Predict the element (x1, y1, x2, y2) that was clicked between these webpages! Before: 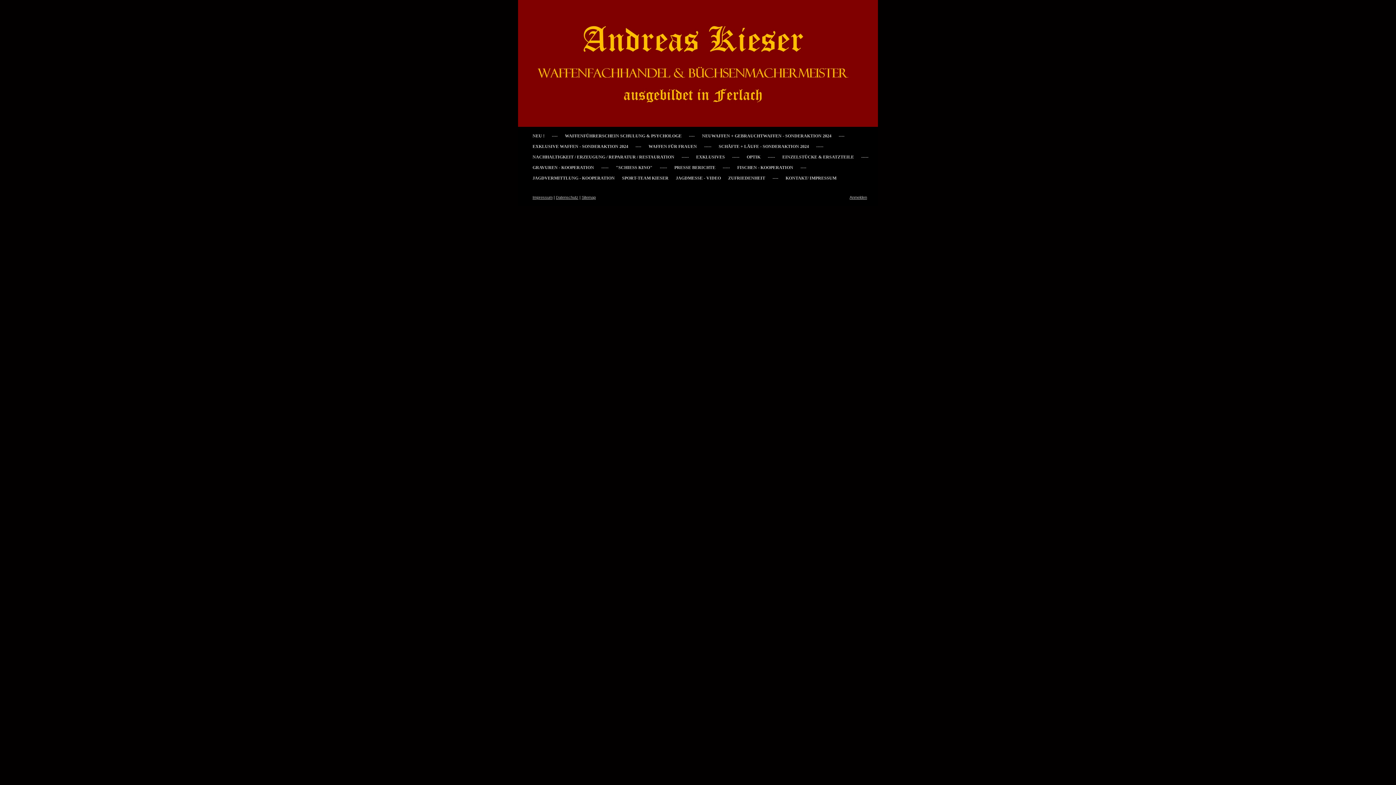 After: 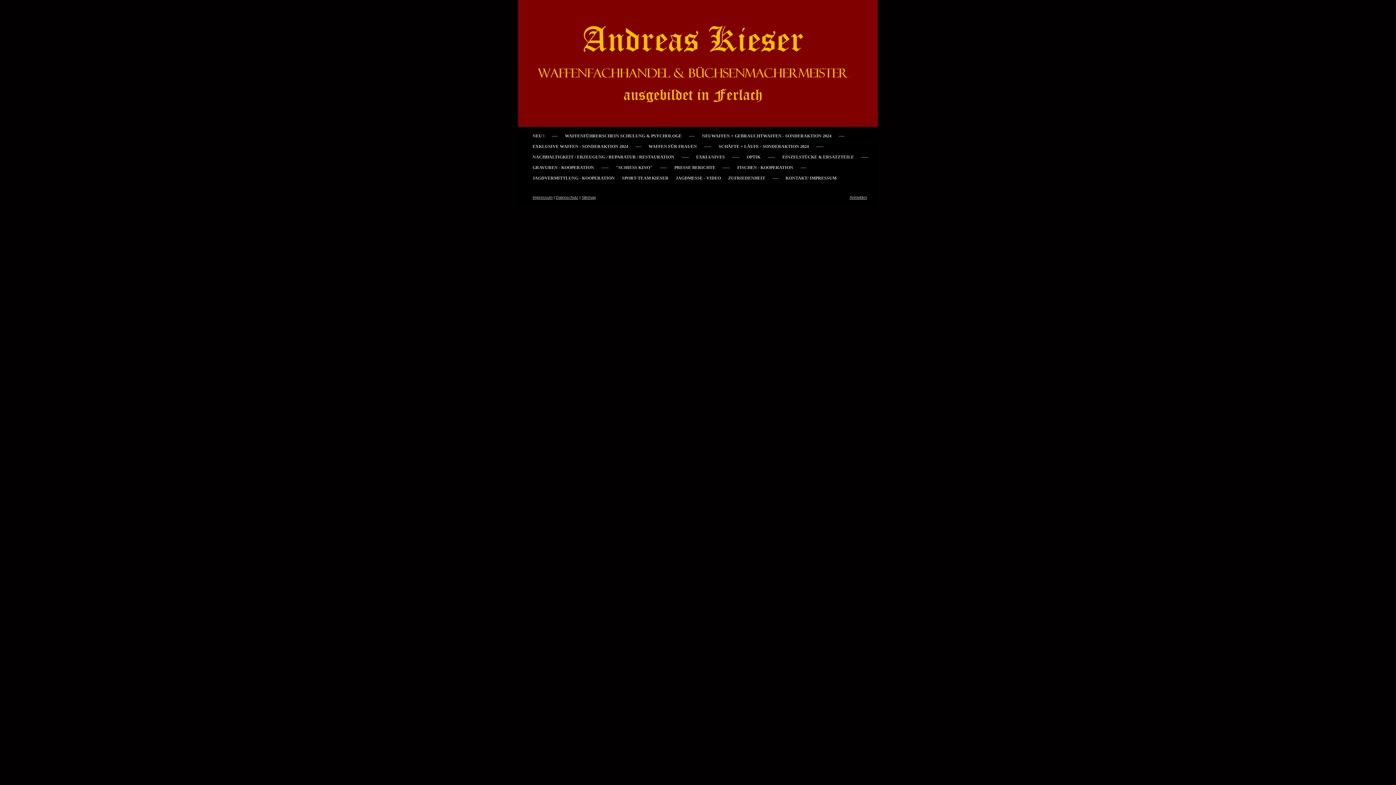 Action: label: ----- bbox: (678, 151, 692, 162)